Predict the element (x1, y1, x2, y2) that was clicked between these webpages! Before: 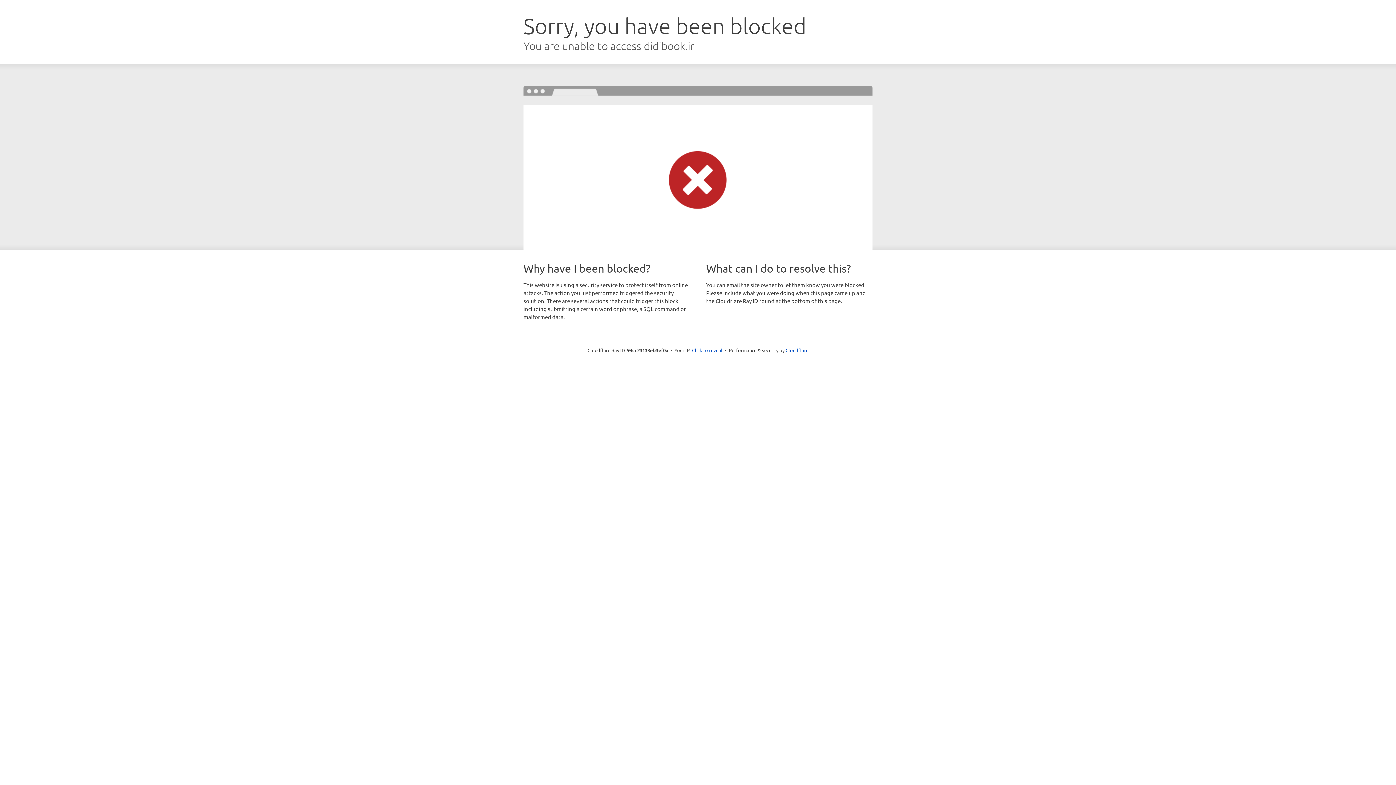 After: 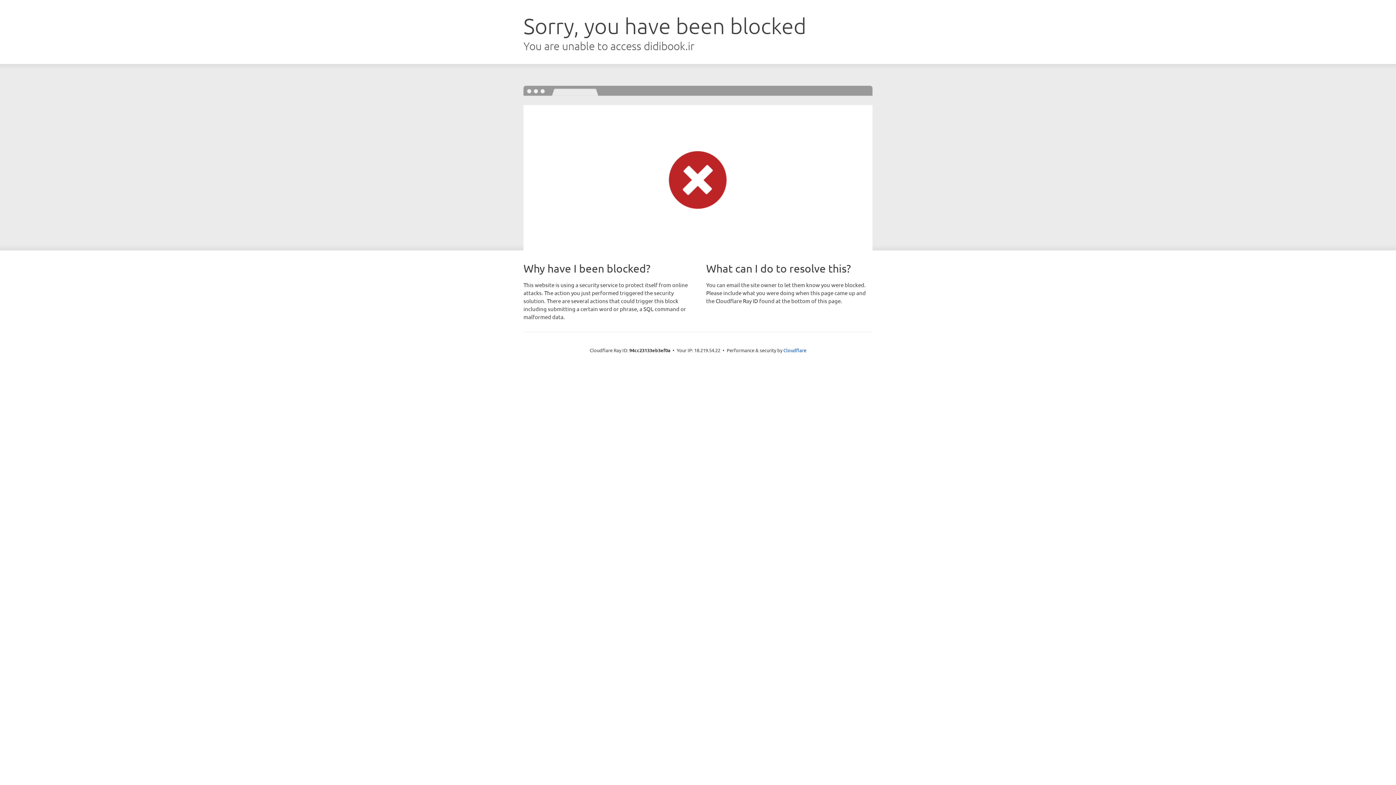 Action: label: Click to reveal bbox: (692, 346, 722, 353)